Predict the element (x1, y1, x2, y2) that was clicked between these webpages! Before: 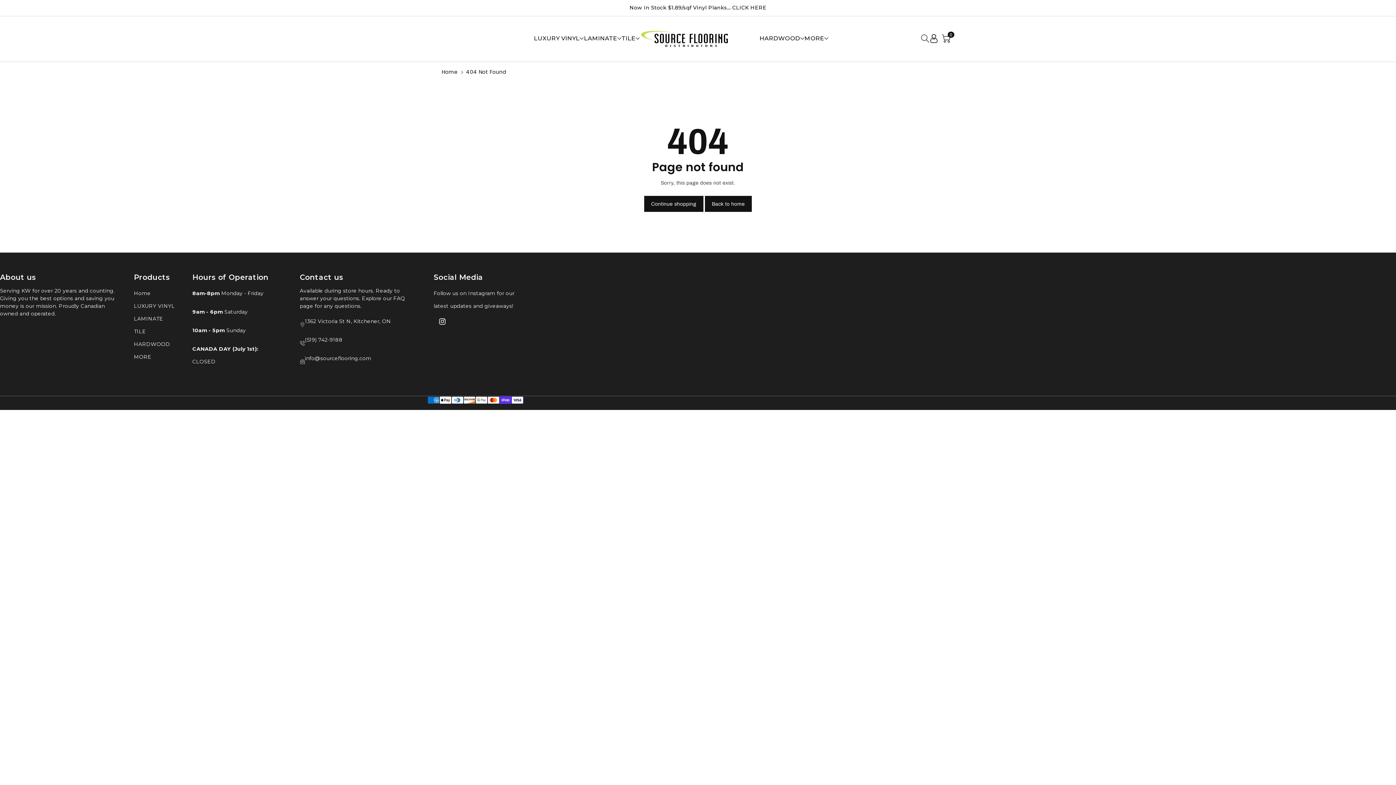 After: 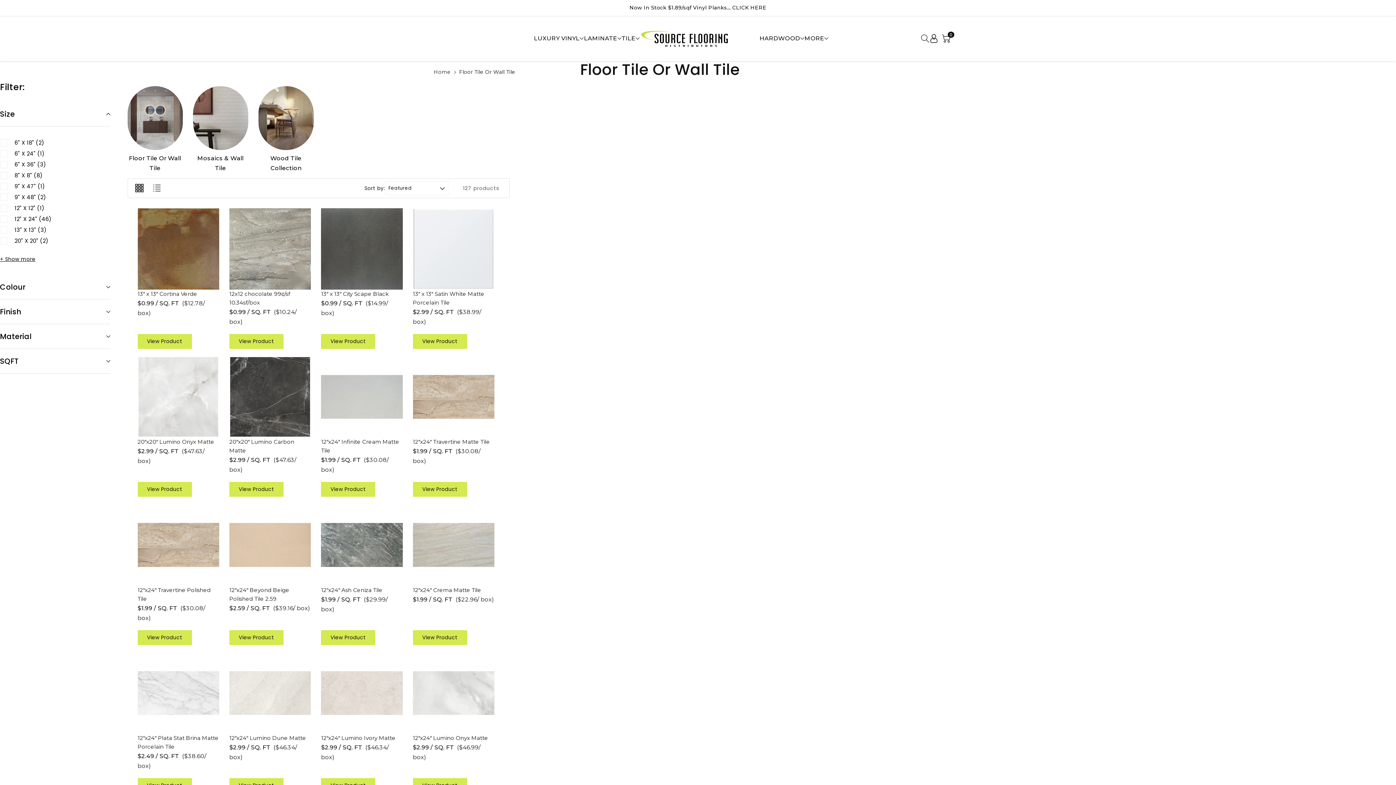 Action: label: TILE bbox: (621, 34, 635, 43)